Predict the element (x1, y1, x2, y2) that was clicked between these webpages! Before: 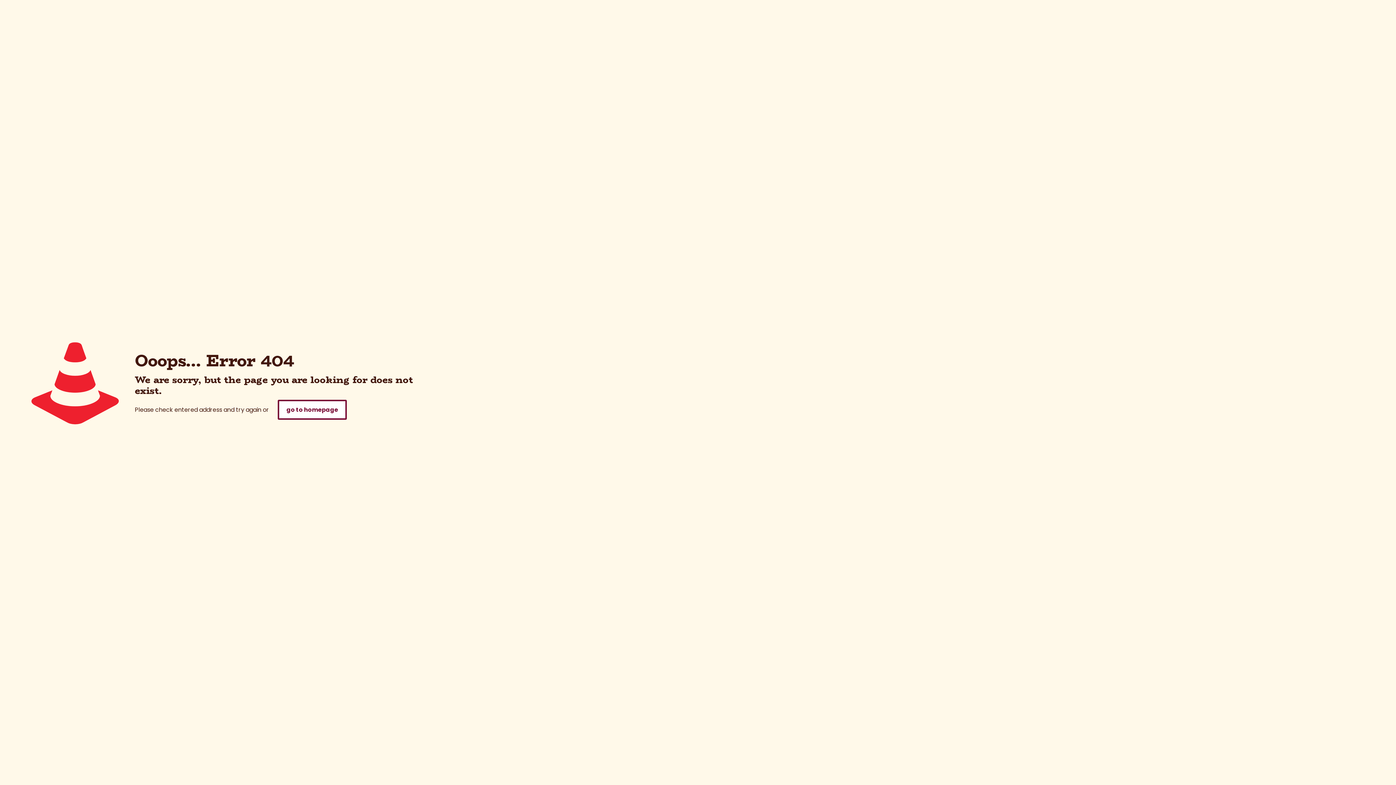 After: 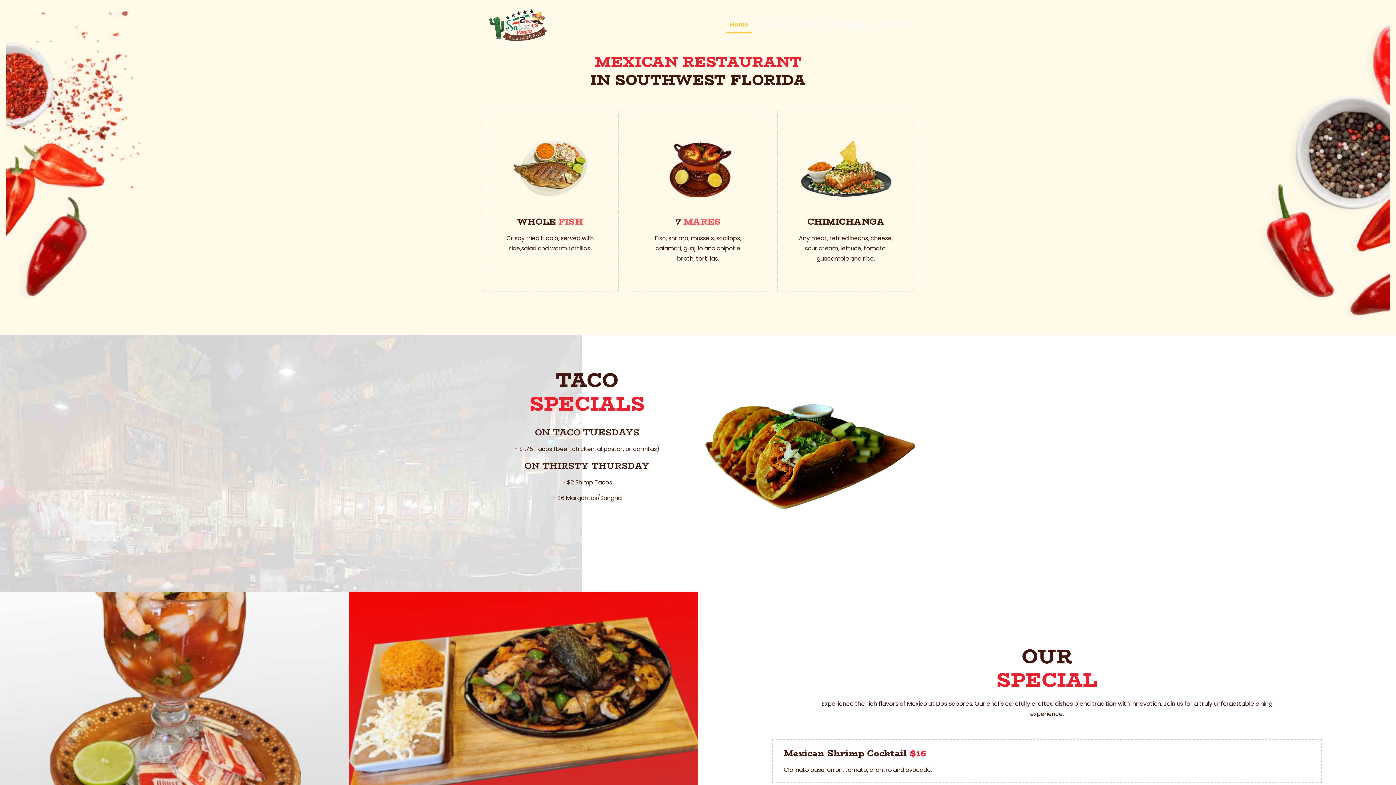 Action: label: go to homepage bbox: (277, 400, 346, 420)